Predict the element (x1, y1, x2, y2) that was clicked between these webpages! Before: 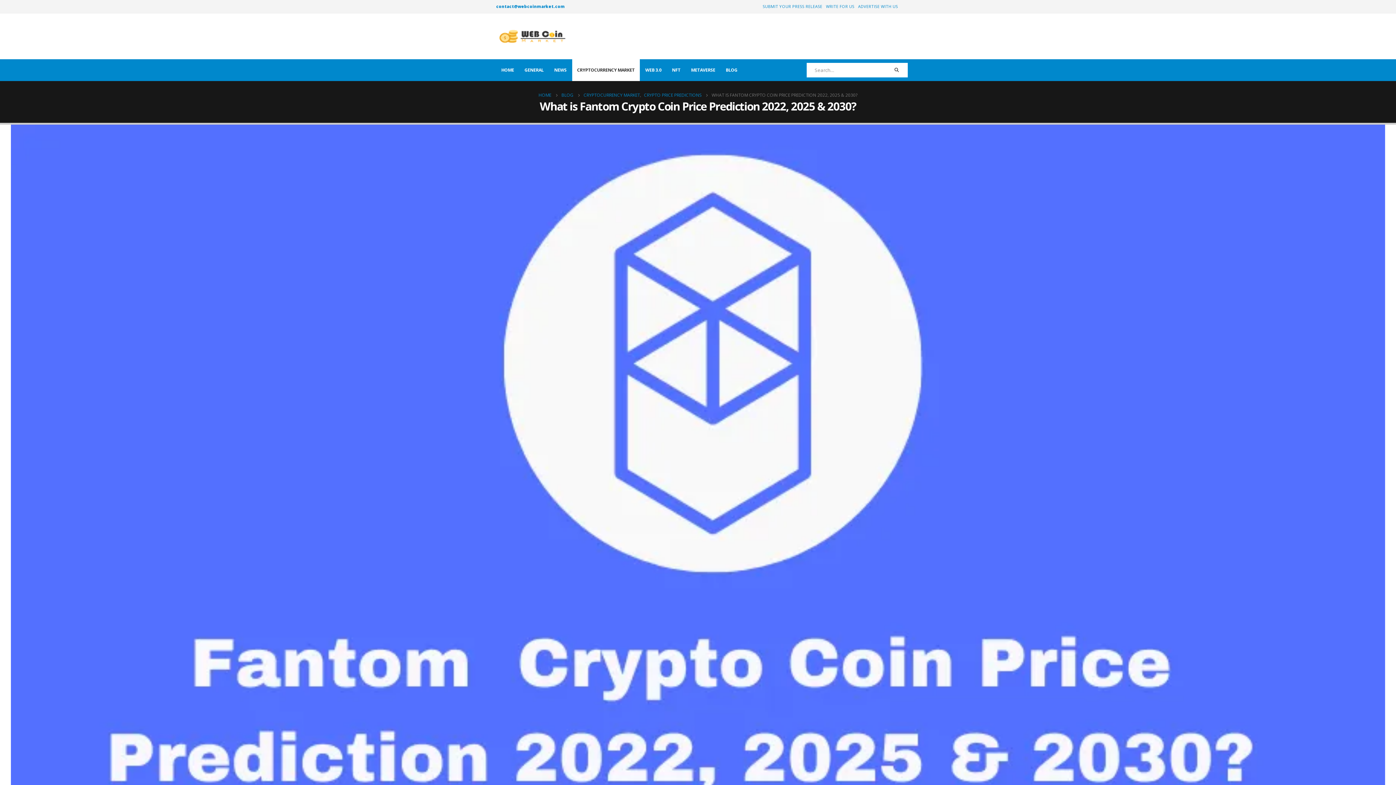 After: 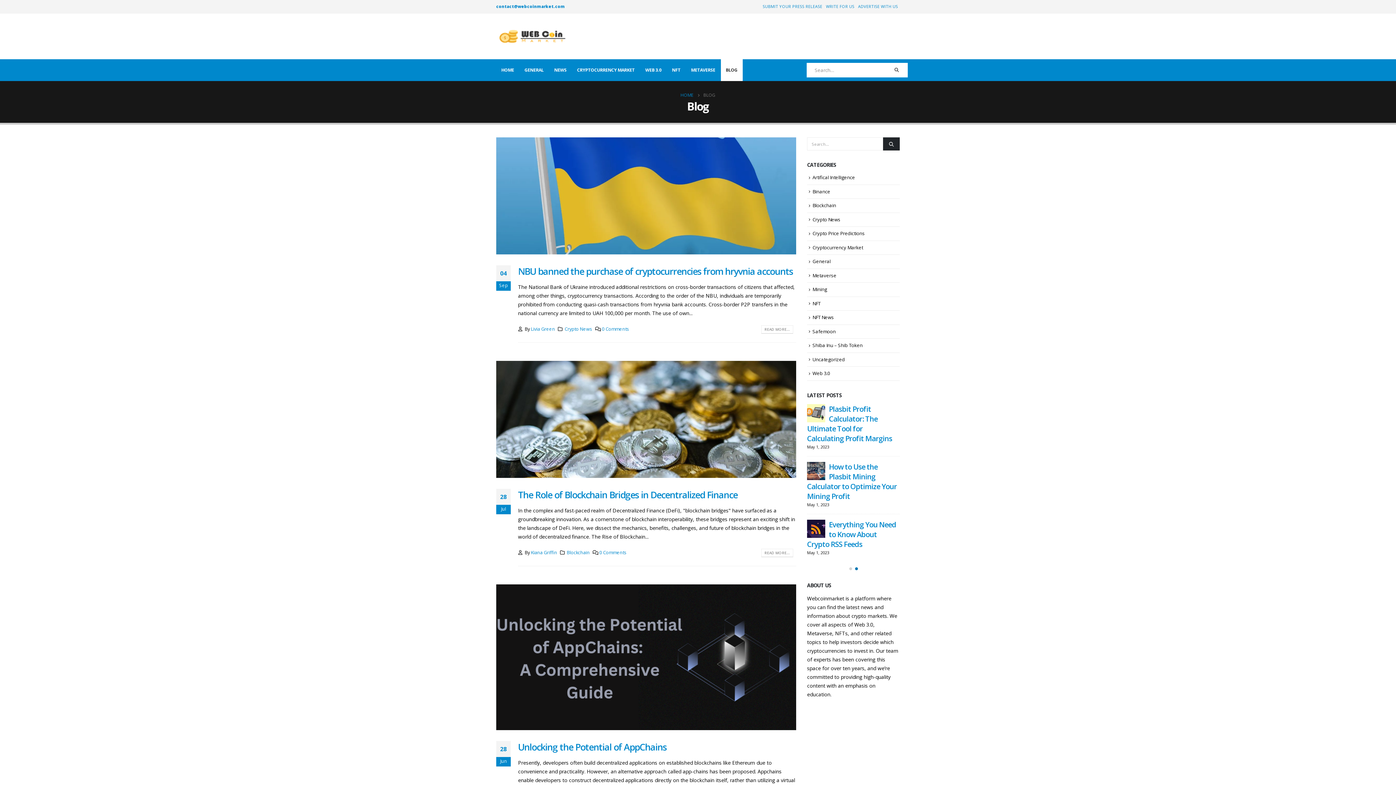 Action: bbox: (561, 90, 573, 99) label: BLOG